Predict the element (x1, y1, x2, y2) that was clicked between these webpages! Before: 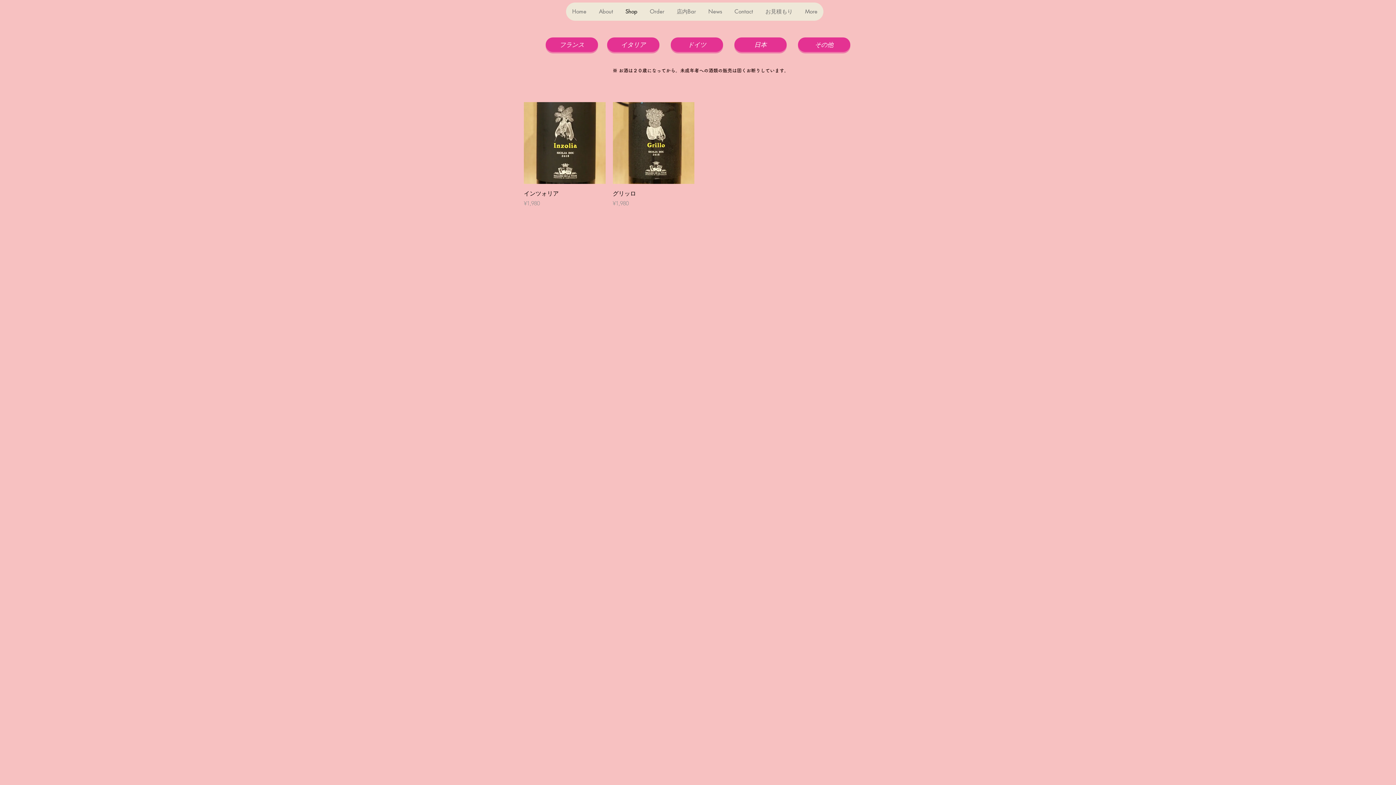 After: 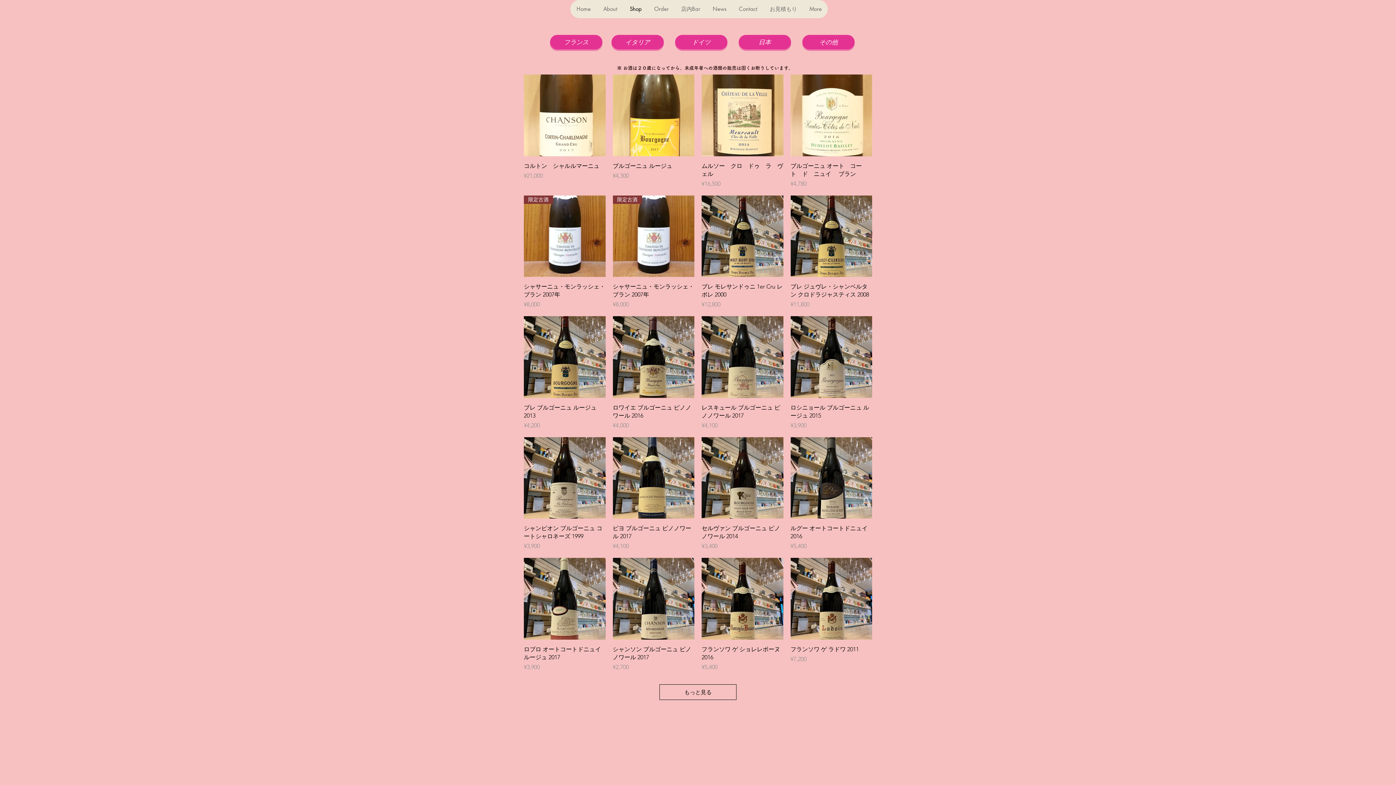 Action: bbox: (545, 37, 598, 52) label: フランス